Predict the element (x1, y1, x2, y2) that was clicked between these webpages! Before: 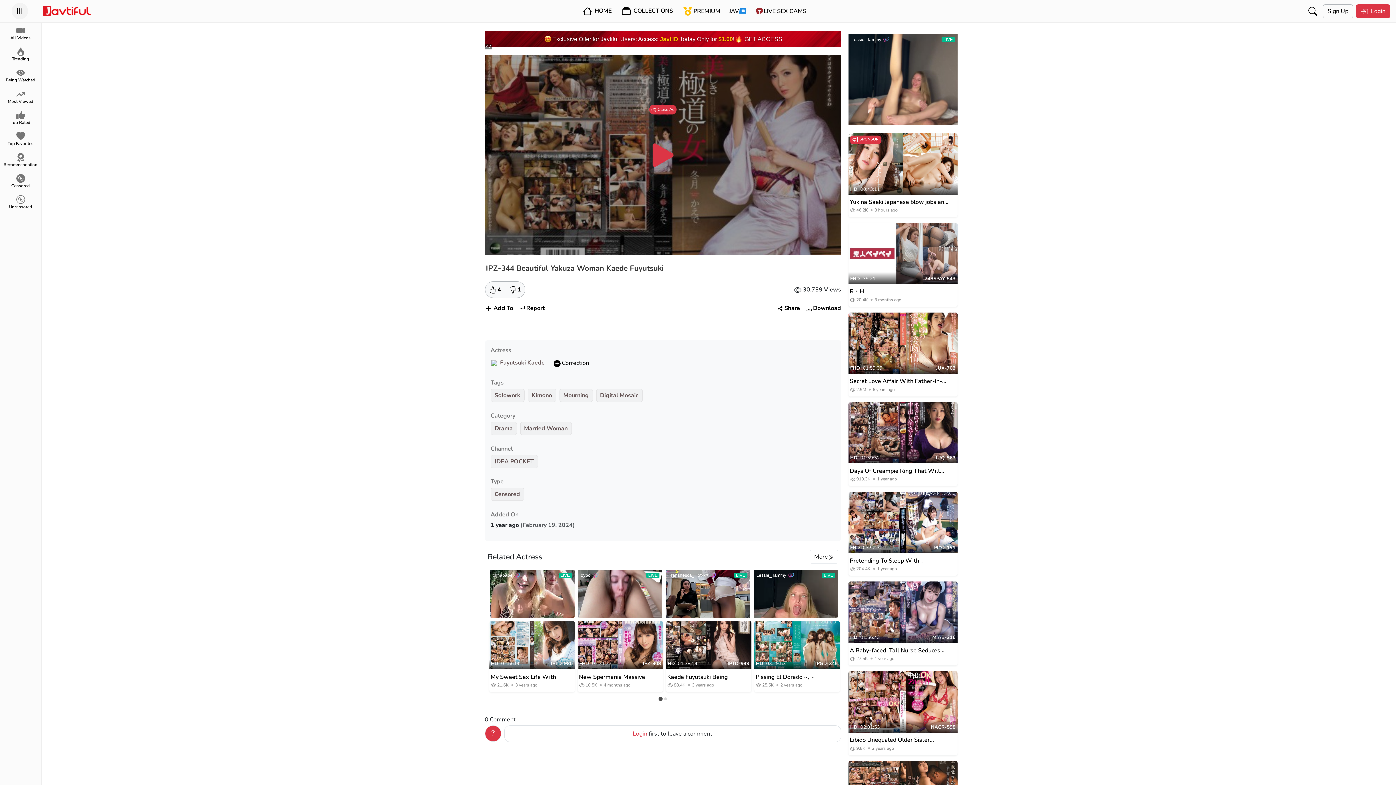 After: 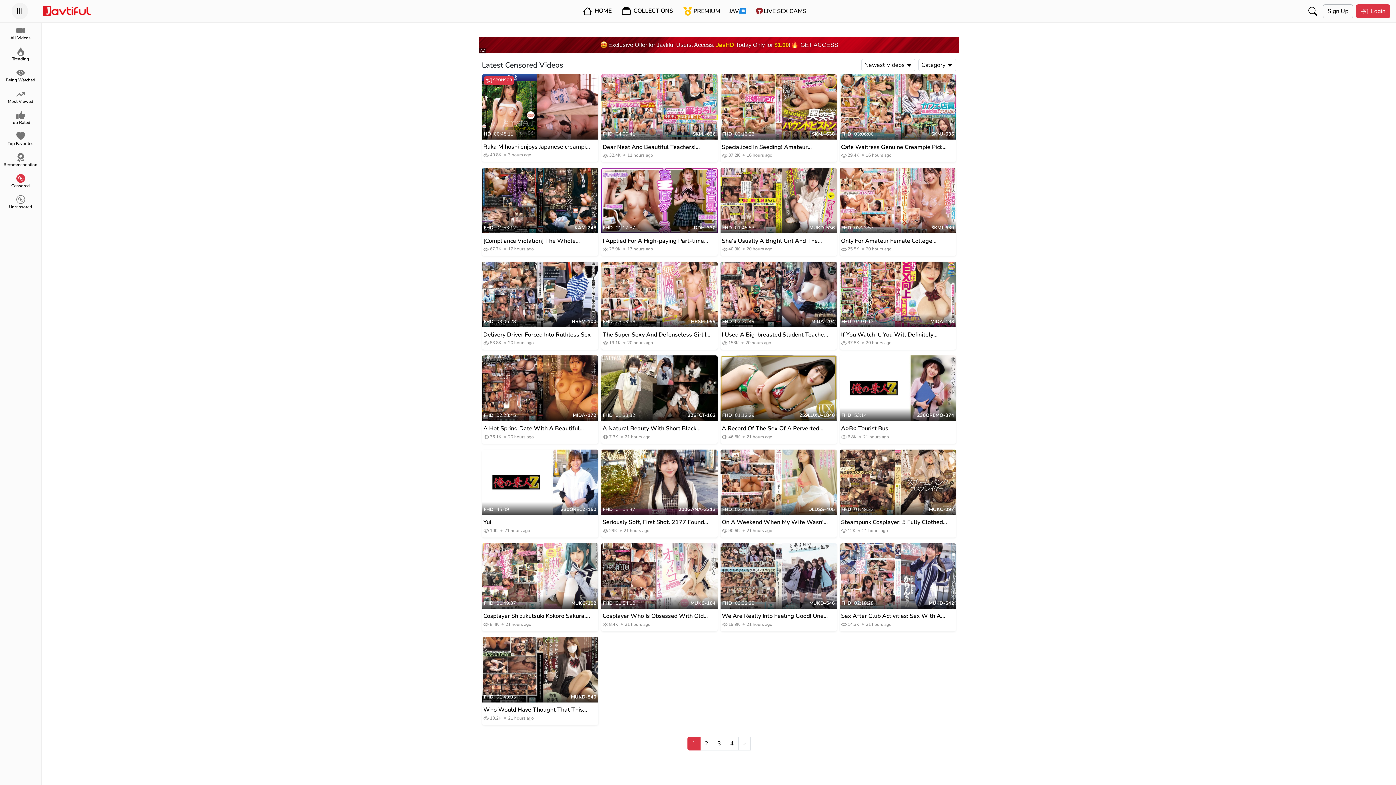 Action: label: Censored bbox: (490, 488, 524, 501)